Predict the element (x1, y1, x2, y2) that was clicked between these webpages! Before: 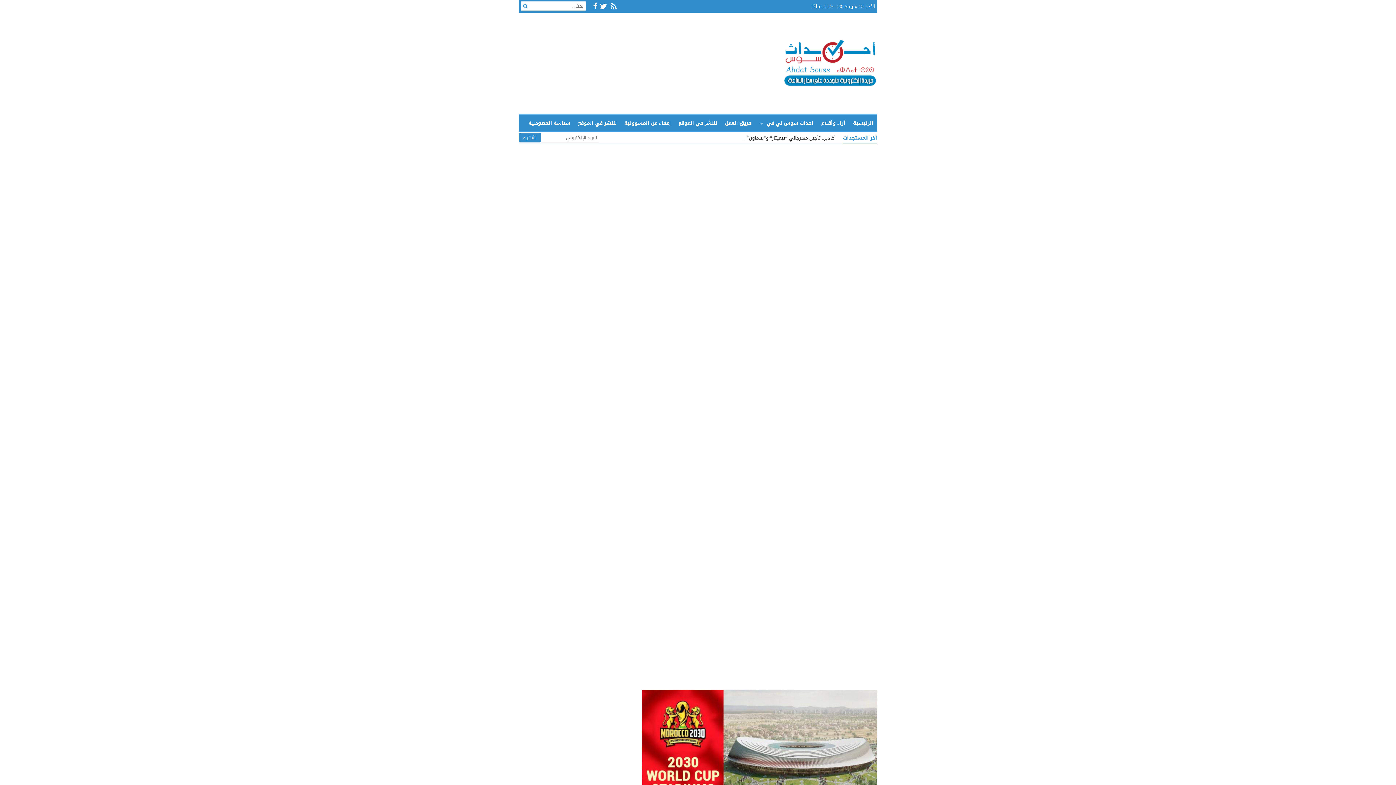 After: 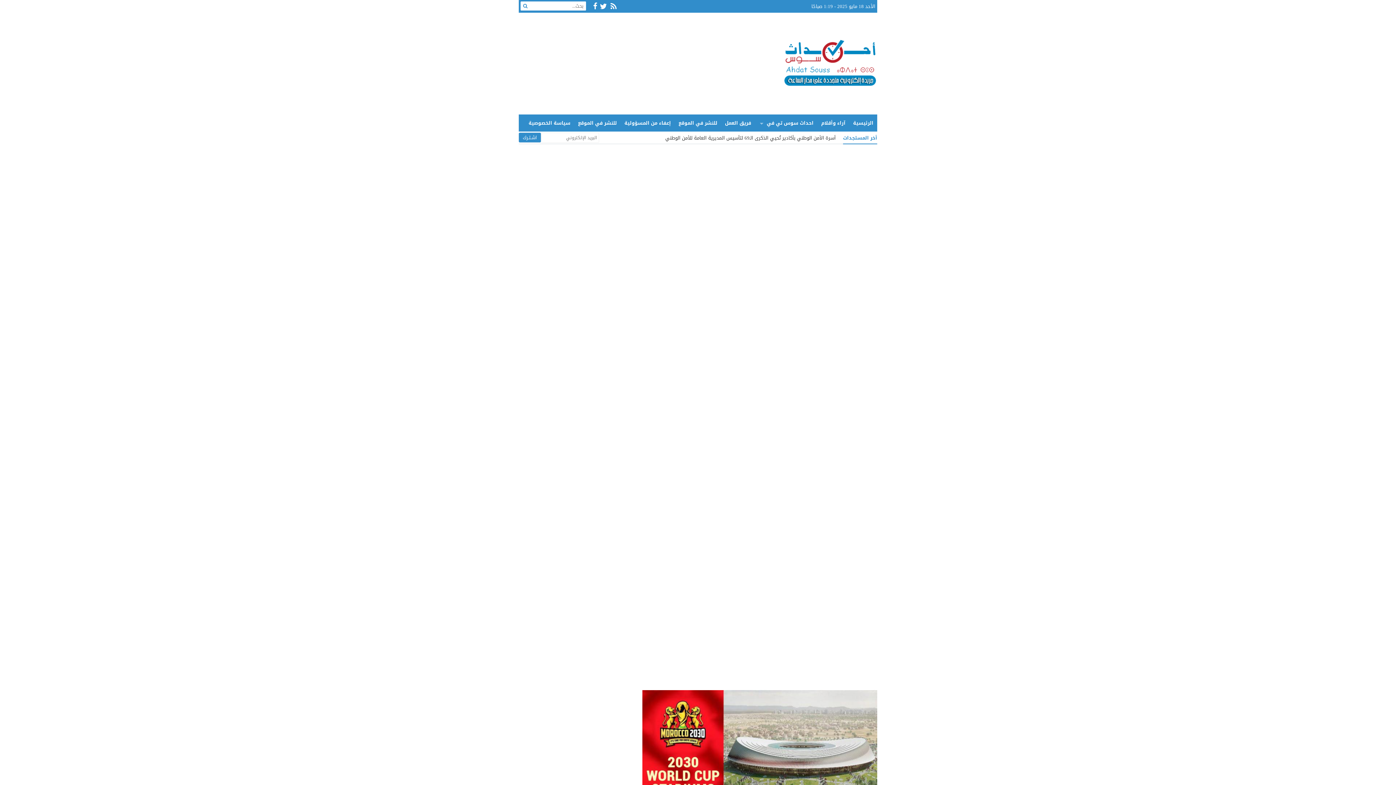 Action: bbox: (598, 1, 608, 10)